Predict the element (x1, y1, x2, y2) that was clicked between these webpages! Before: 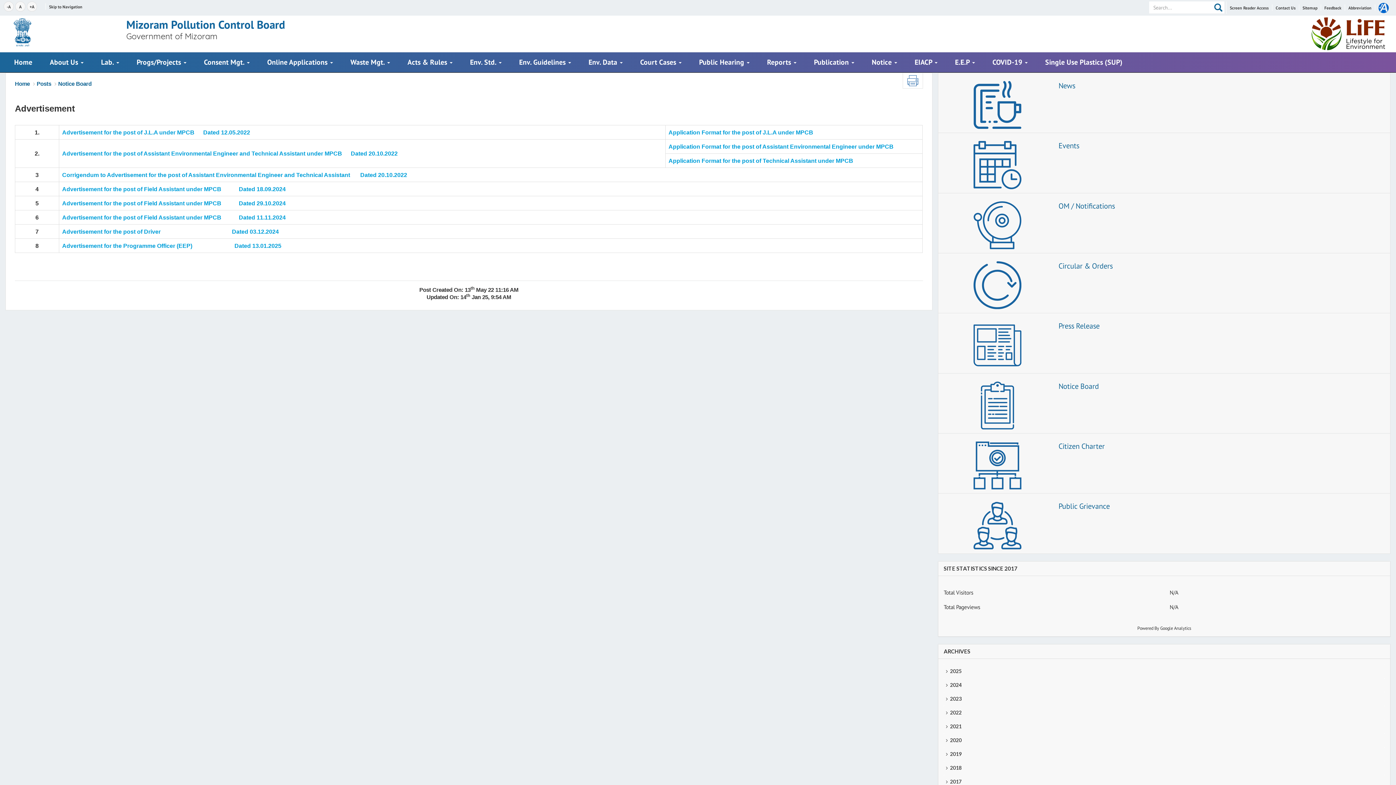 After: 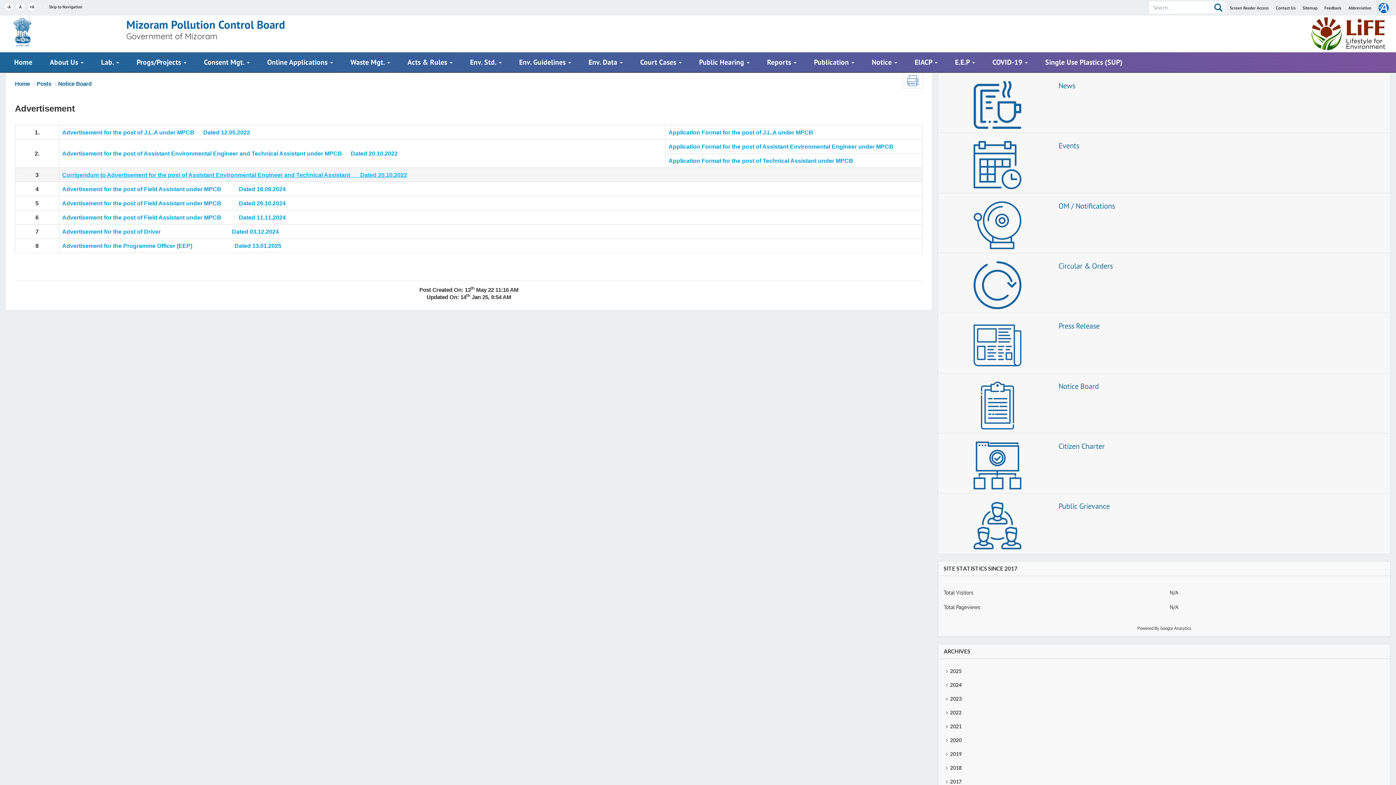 Action: bbox: (62, 171, 407, 178) label: Corrigendum to Advertisement for the post of Assistant Environmental Engineer and Technical Assistant       Dated 20.10.2022